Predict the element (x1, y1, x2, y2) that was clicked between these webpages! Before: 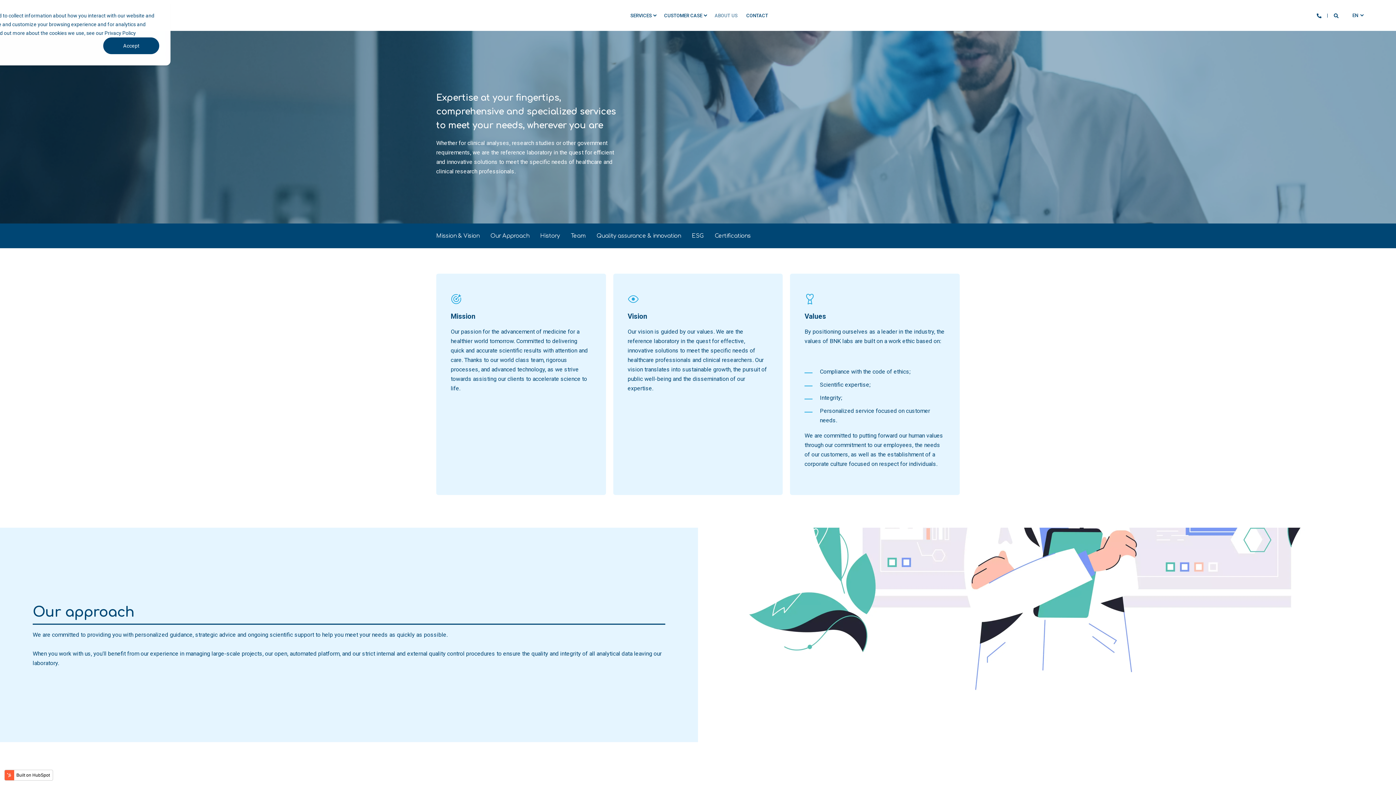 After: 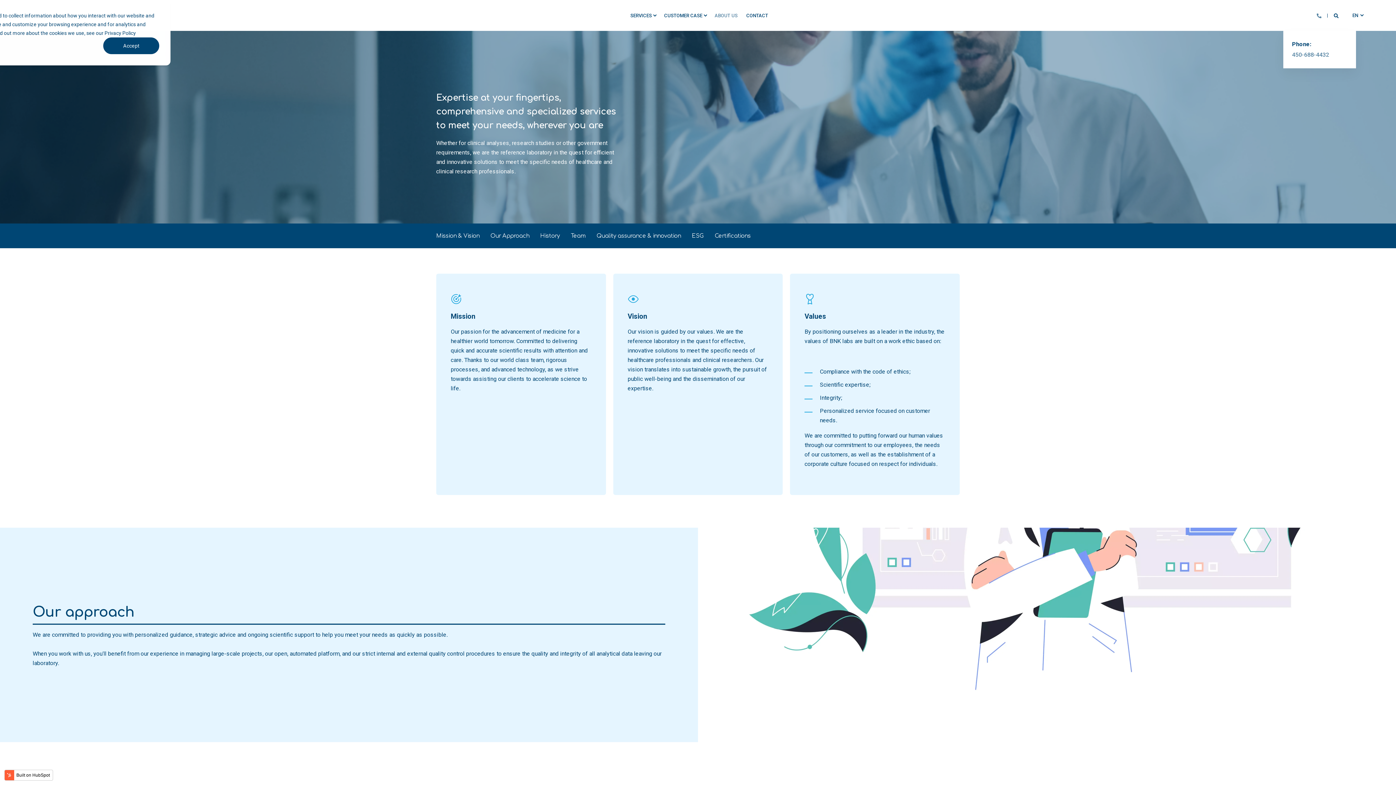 Action: label: Contact Information bbox: (1317, 0, 1321, 31)